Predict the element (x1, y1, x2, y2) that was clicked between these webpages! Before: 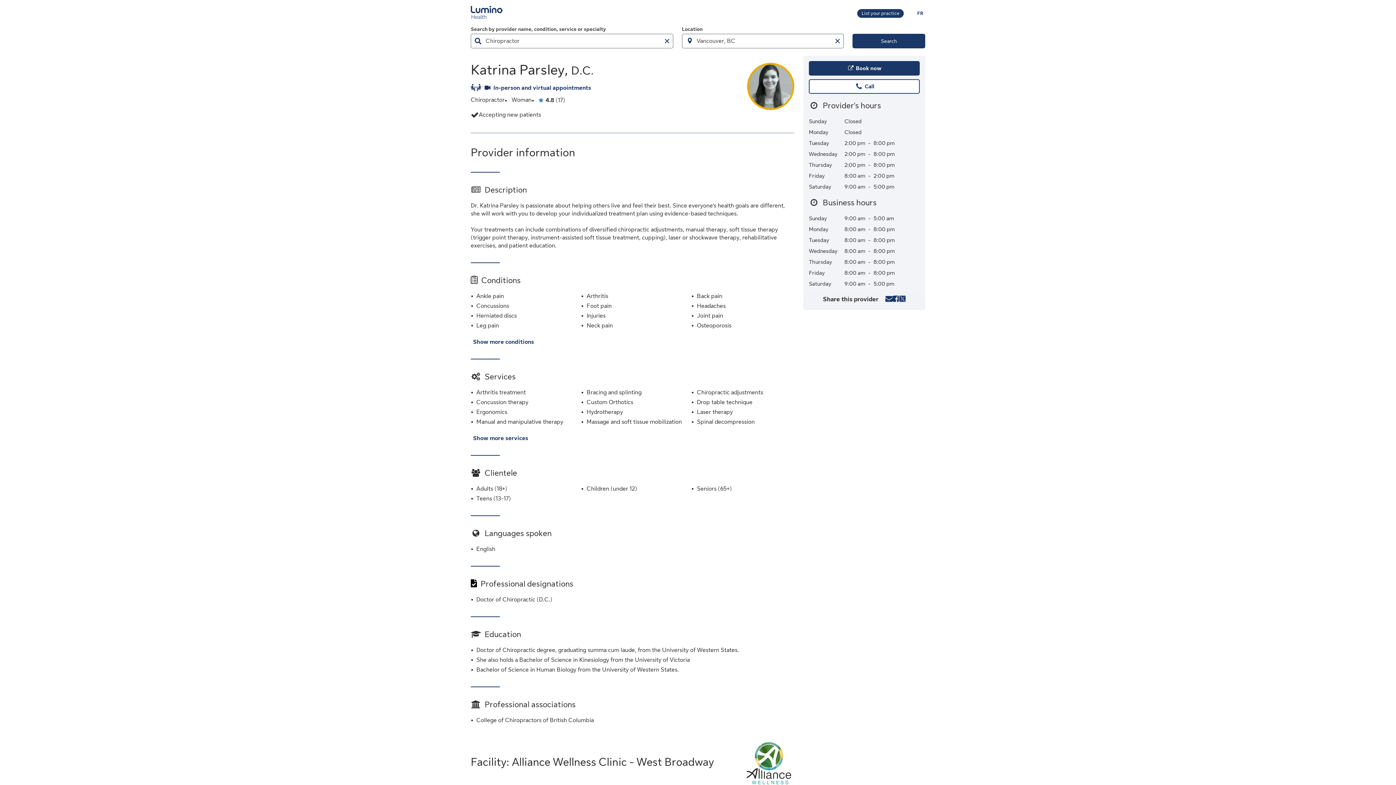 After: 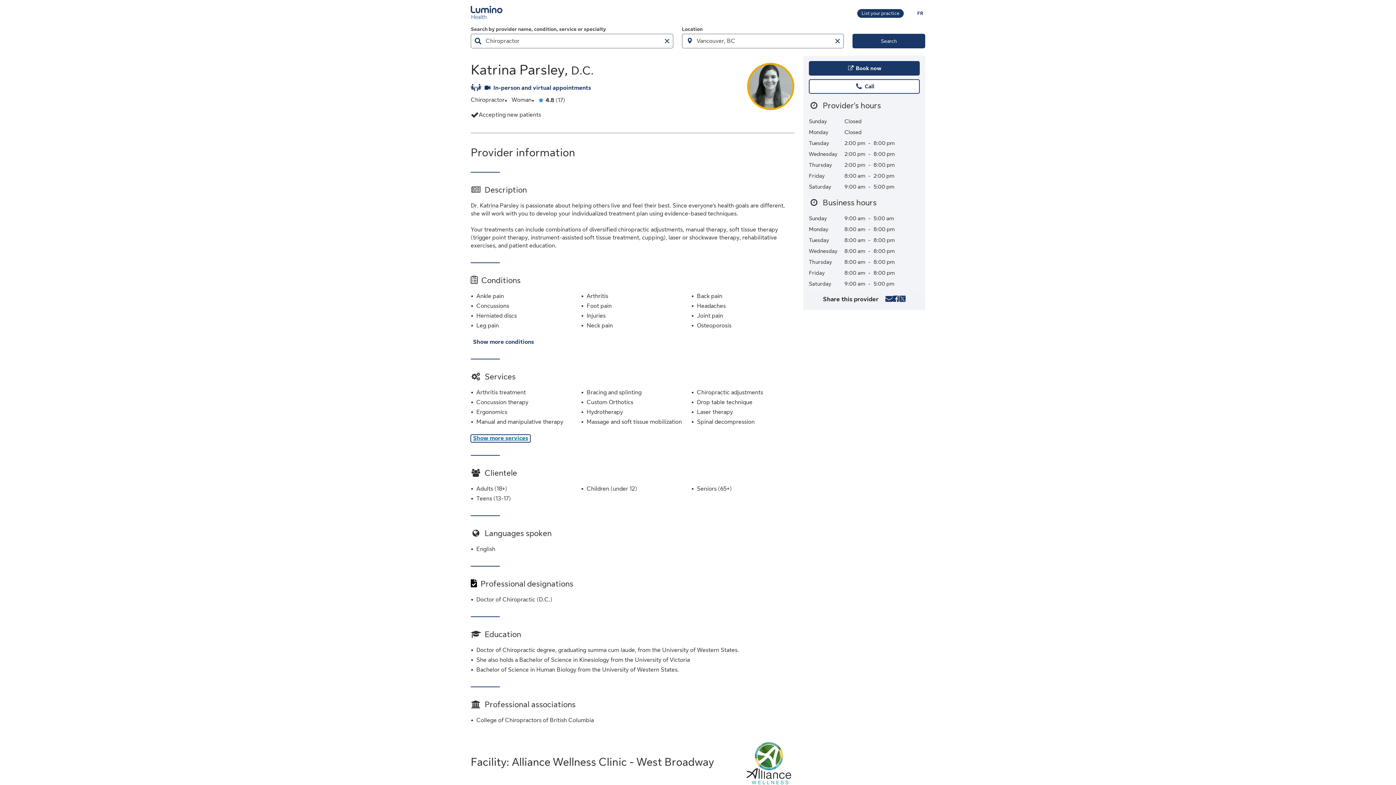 Action: label: Show more services bbox: (470, 434, 530, 442)